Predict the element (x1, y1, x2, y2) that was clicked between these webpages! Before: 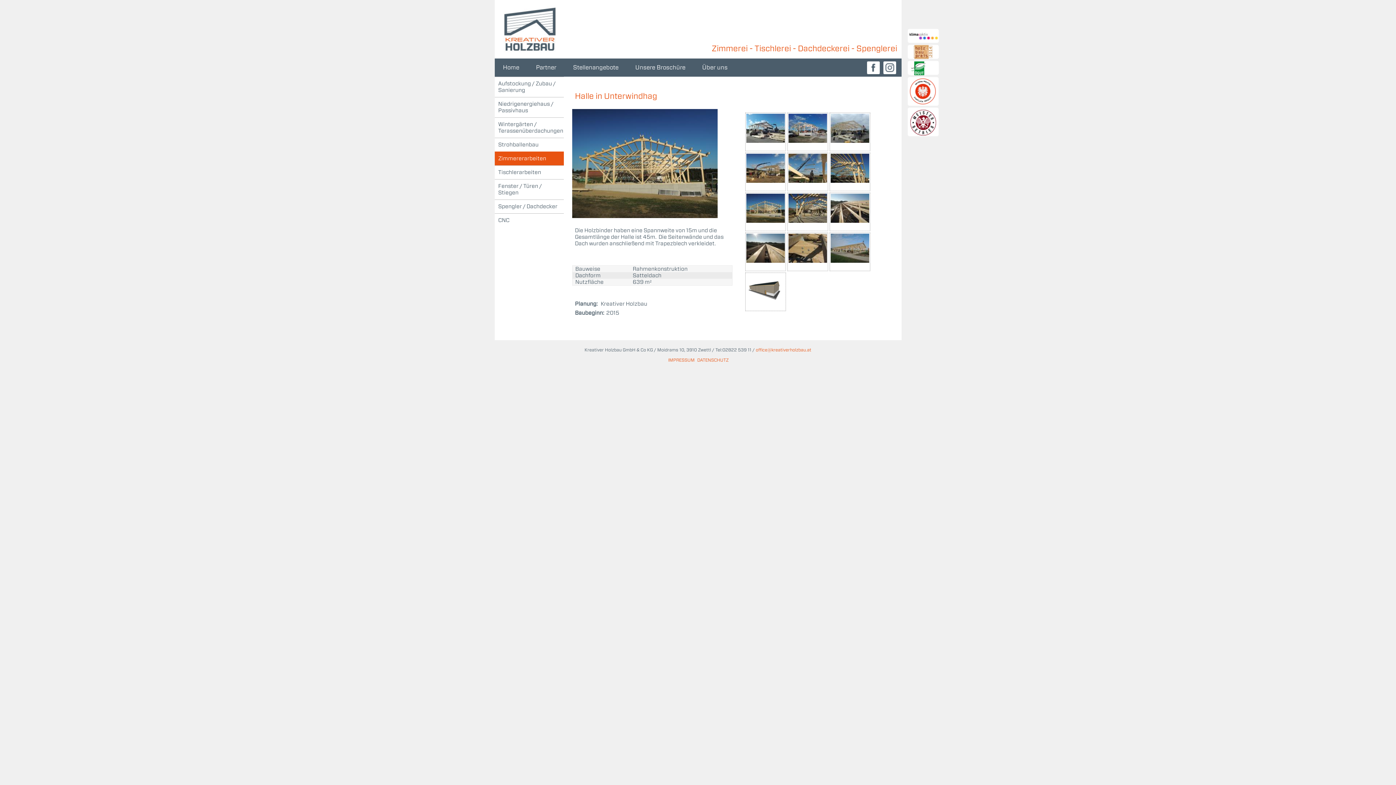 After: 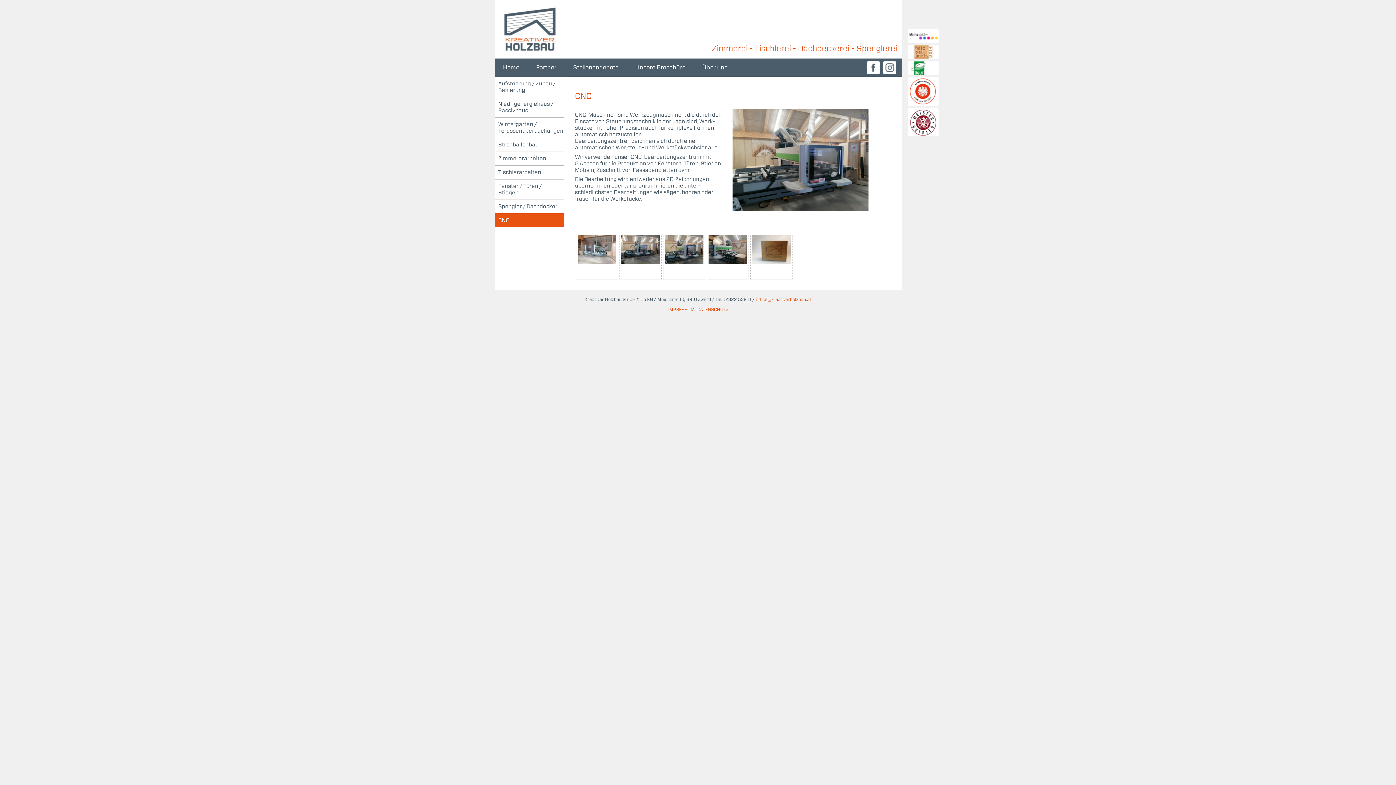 Action: bbox: (494, 213, 513, 227) label: CNC